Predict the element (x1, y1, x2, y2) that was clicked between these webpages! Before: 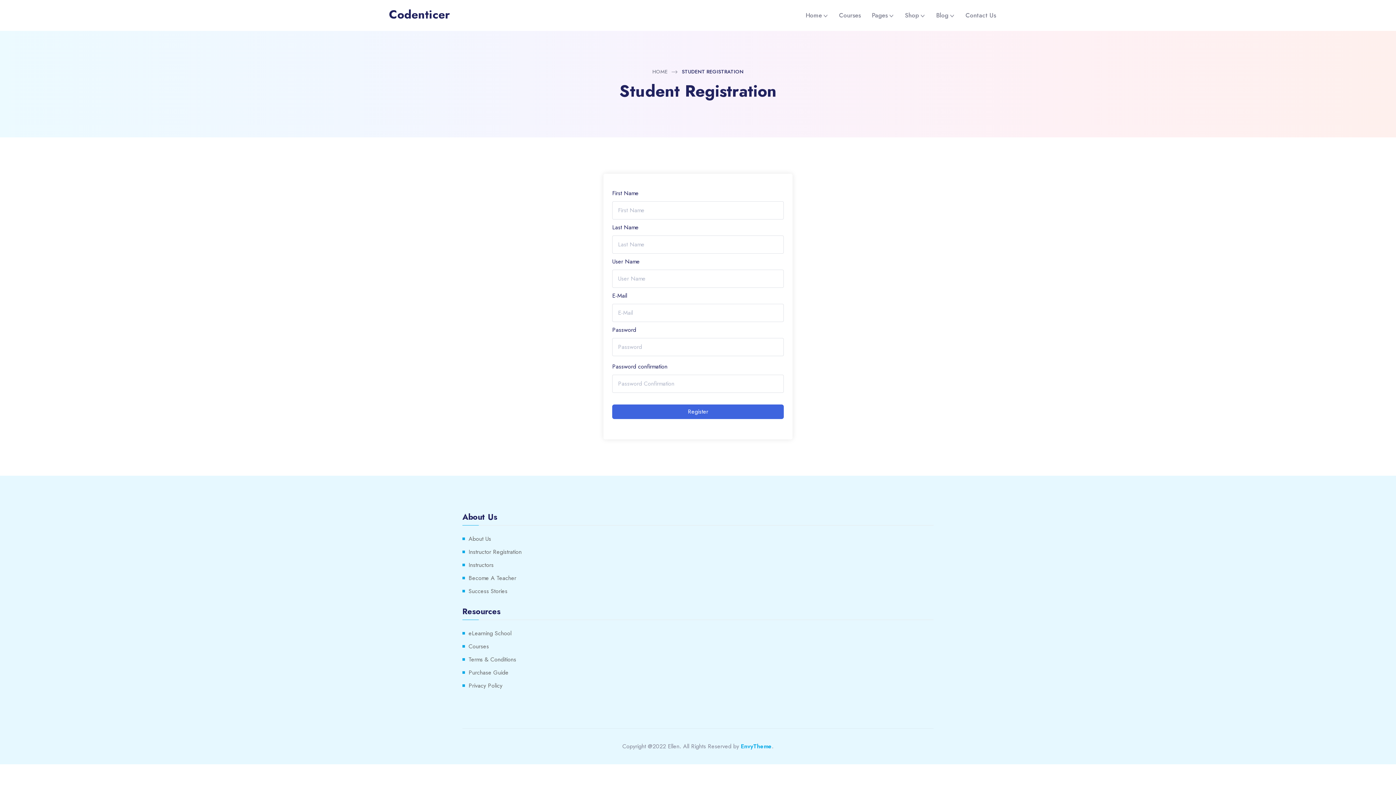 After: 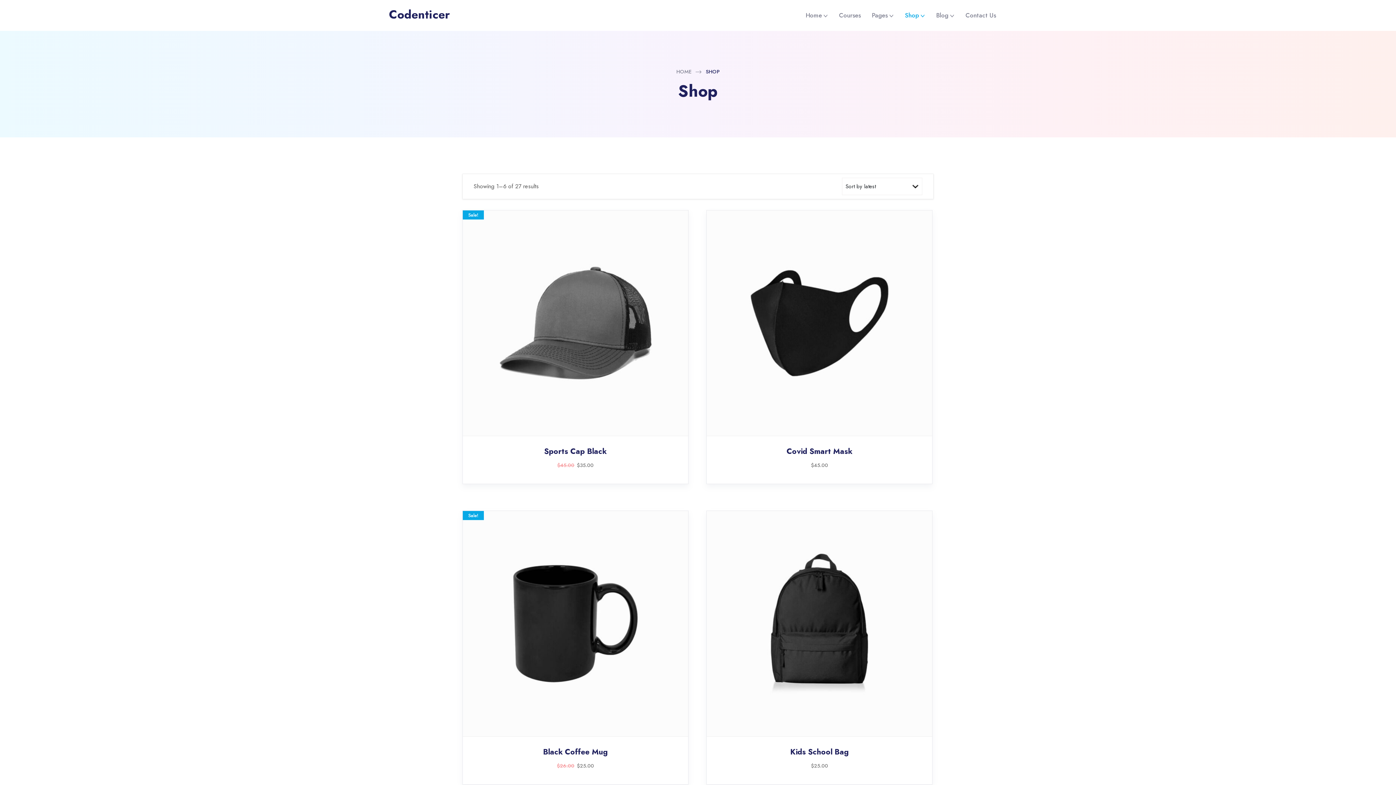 Action: bbox: (905, 0, 925, 30) label: Shop